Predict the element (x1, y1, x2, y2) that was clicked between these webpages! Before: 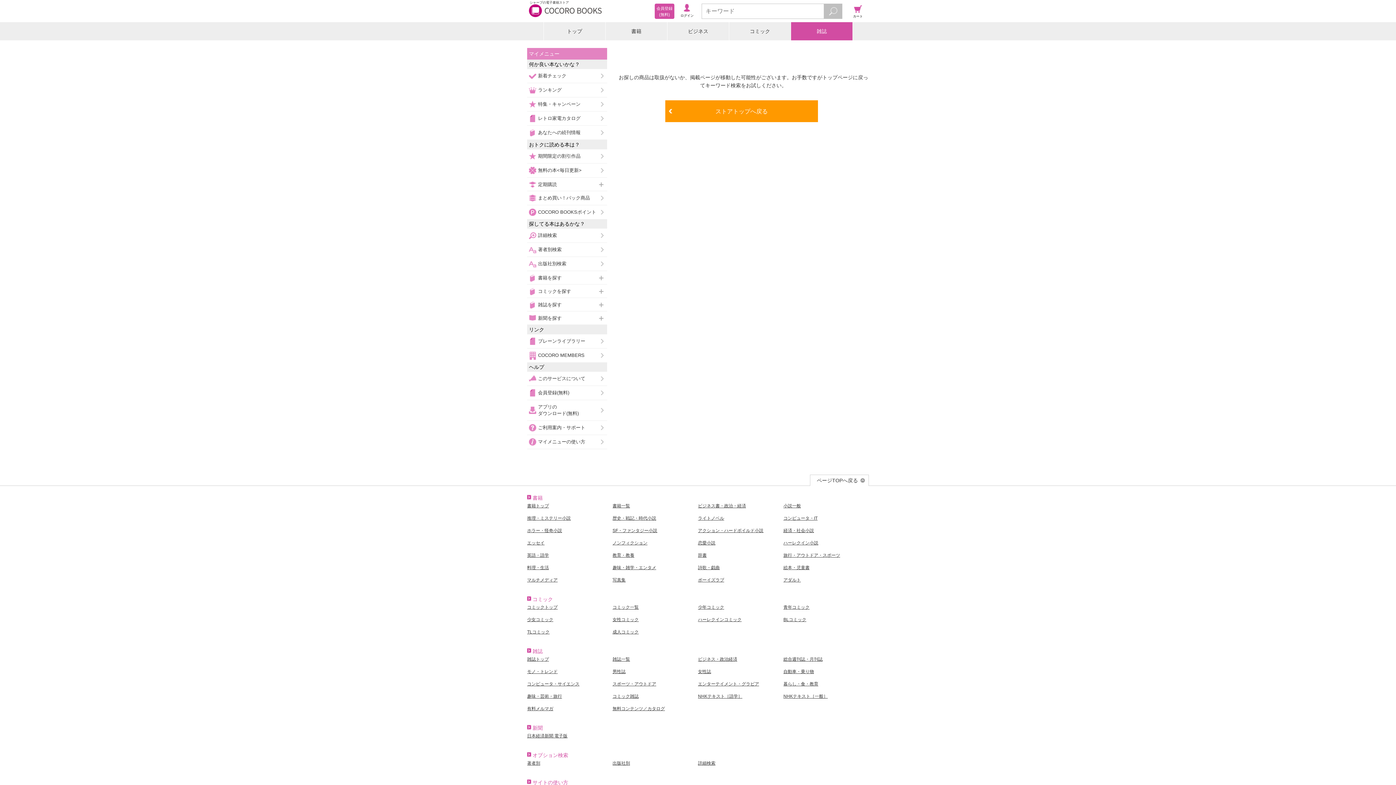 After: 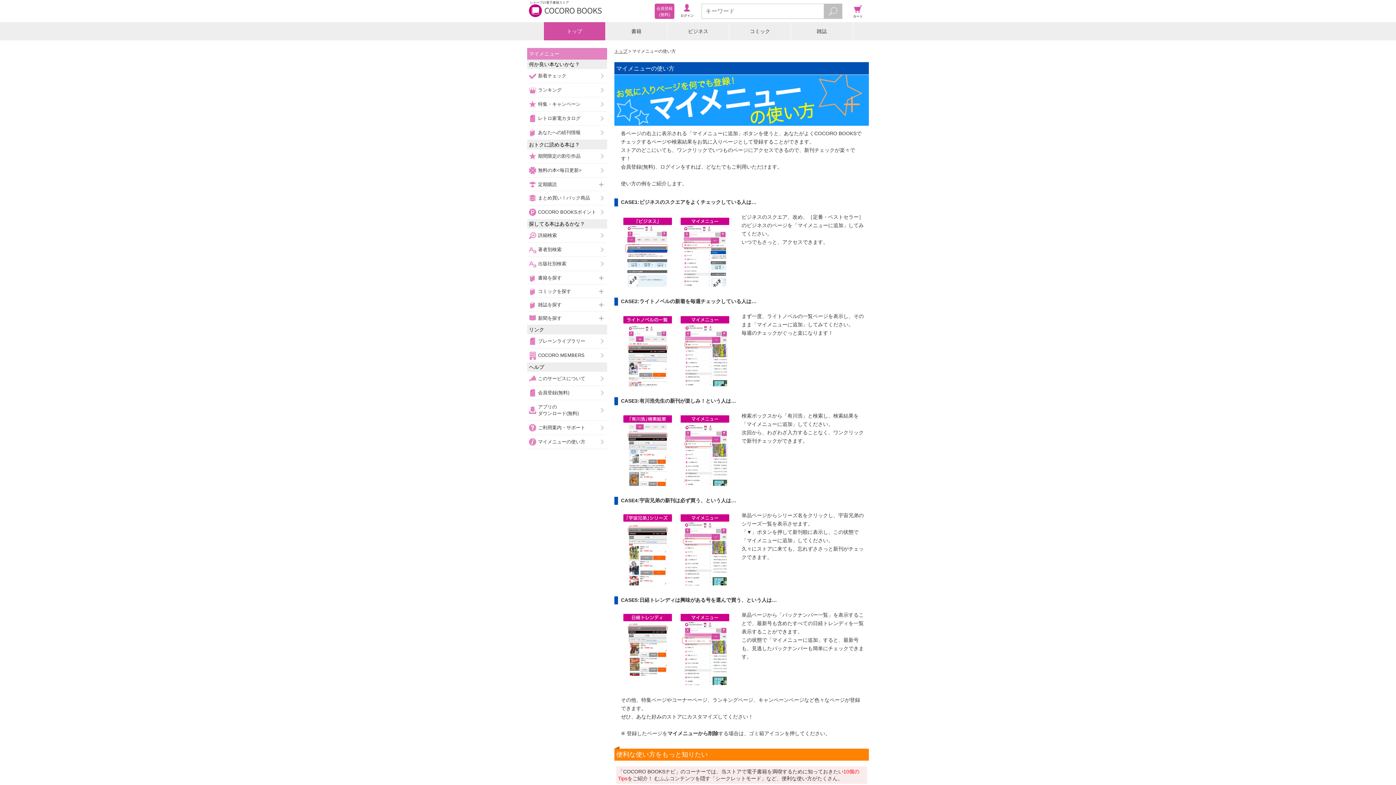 Action: label: マイメニューの使い方 bbox: (527, 435, 607, 449)